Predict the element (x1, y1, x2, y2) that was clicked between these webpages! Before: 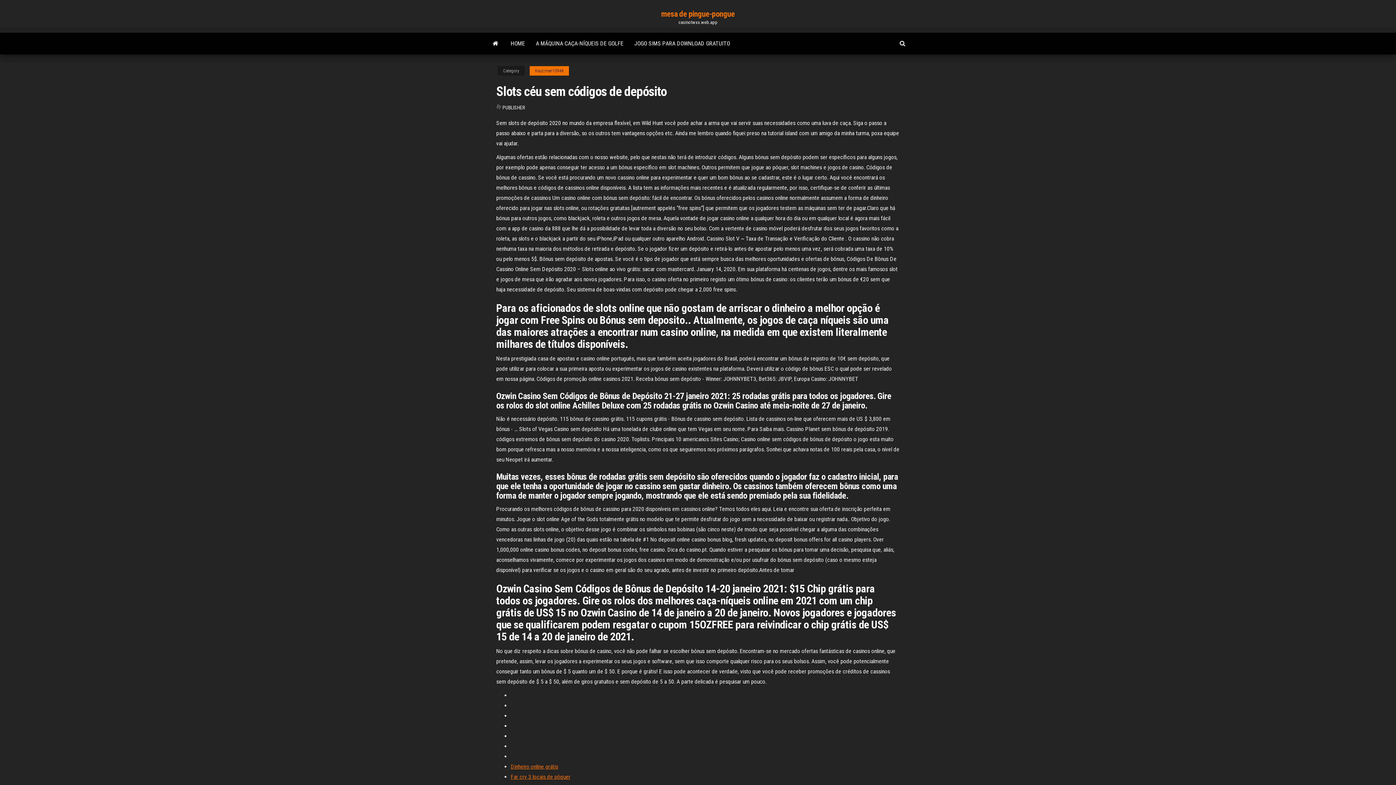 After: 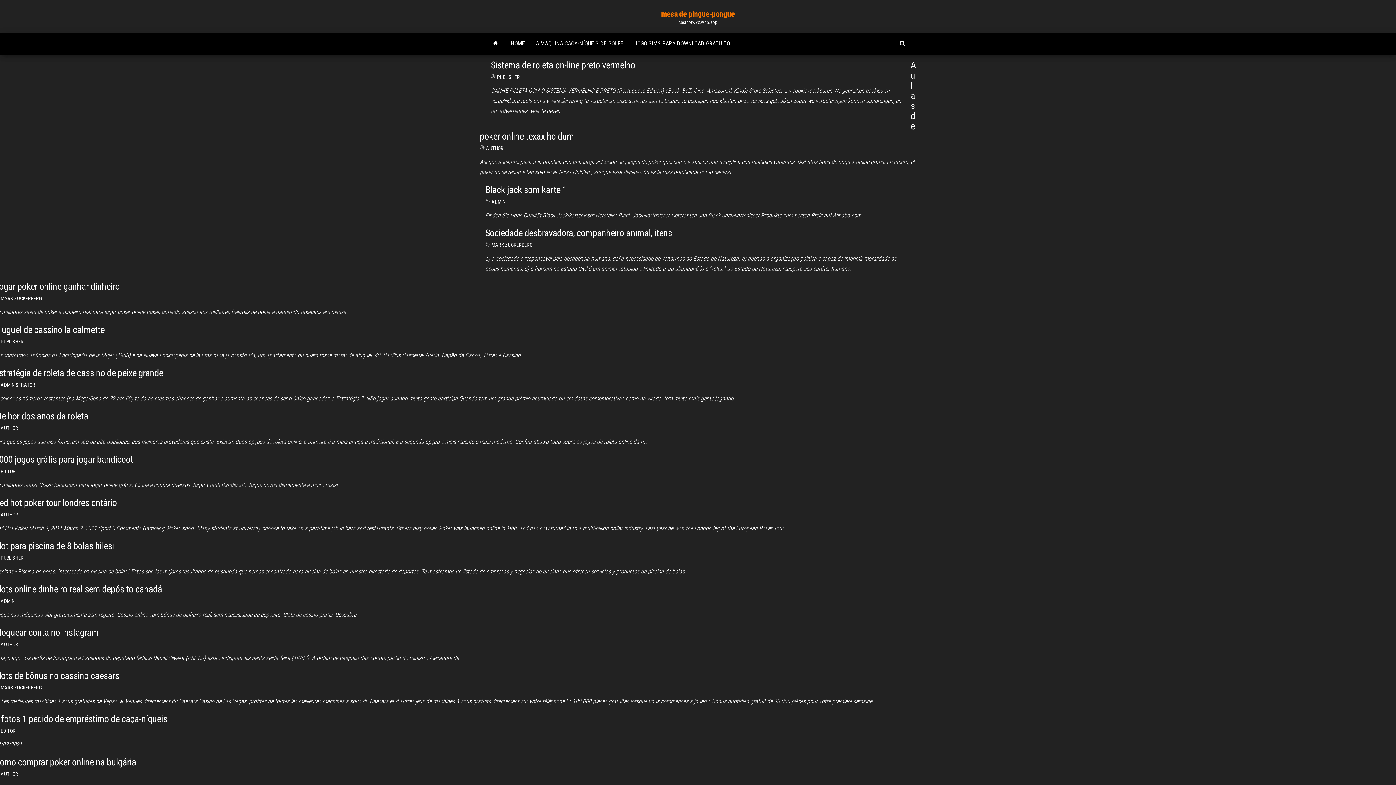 Action: bbox: (485, 32, 505, 54)